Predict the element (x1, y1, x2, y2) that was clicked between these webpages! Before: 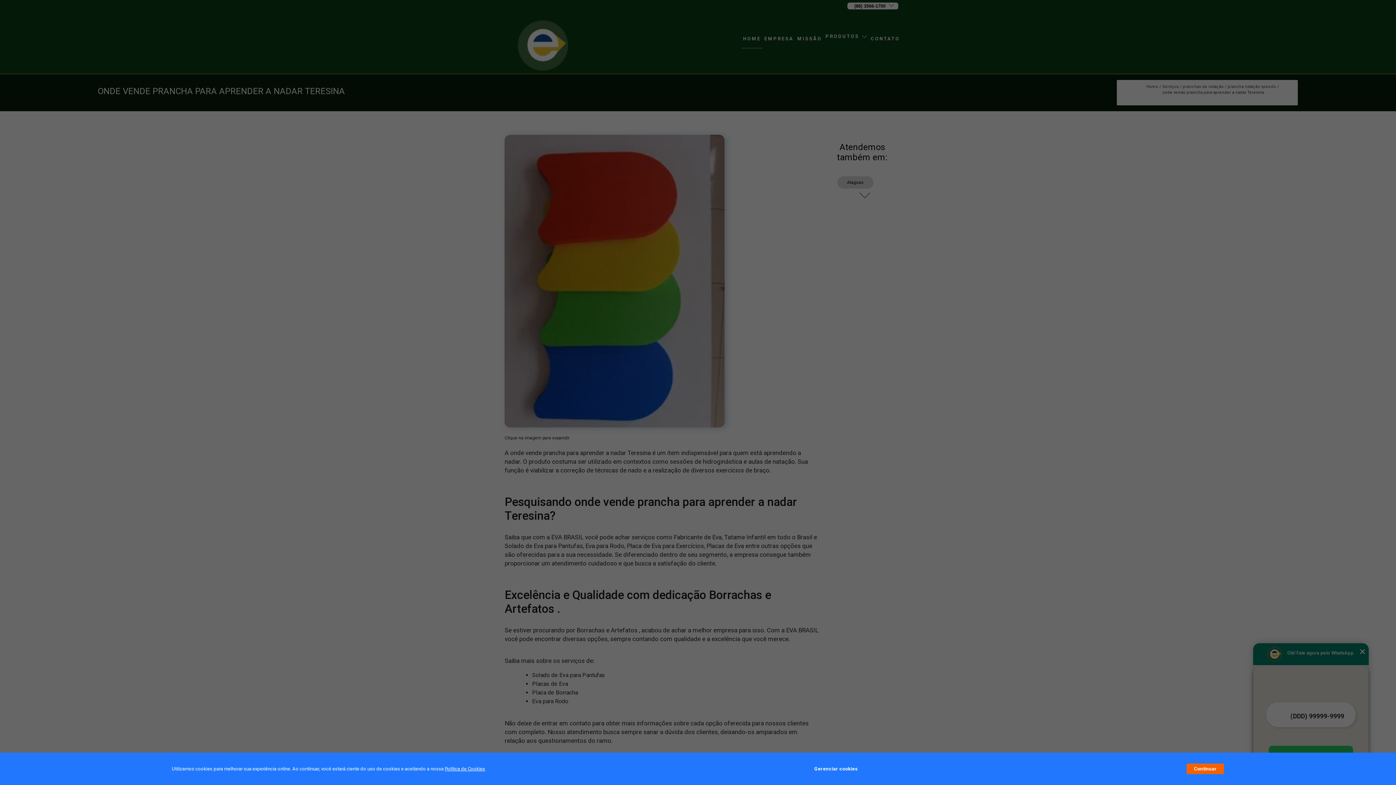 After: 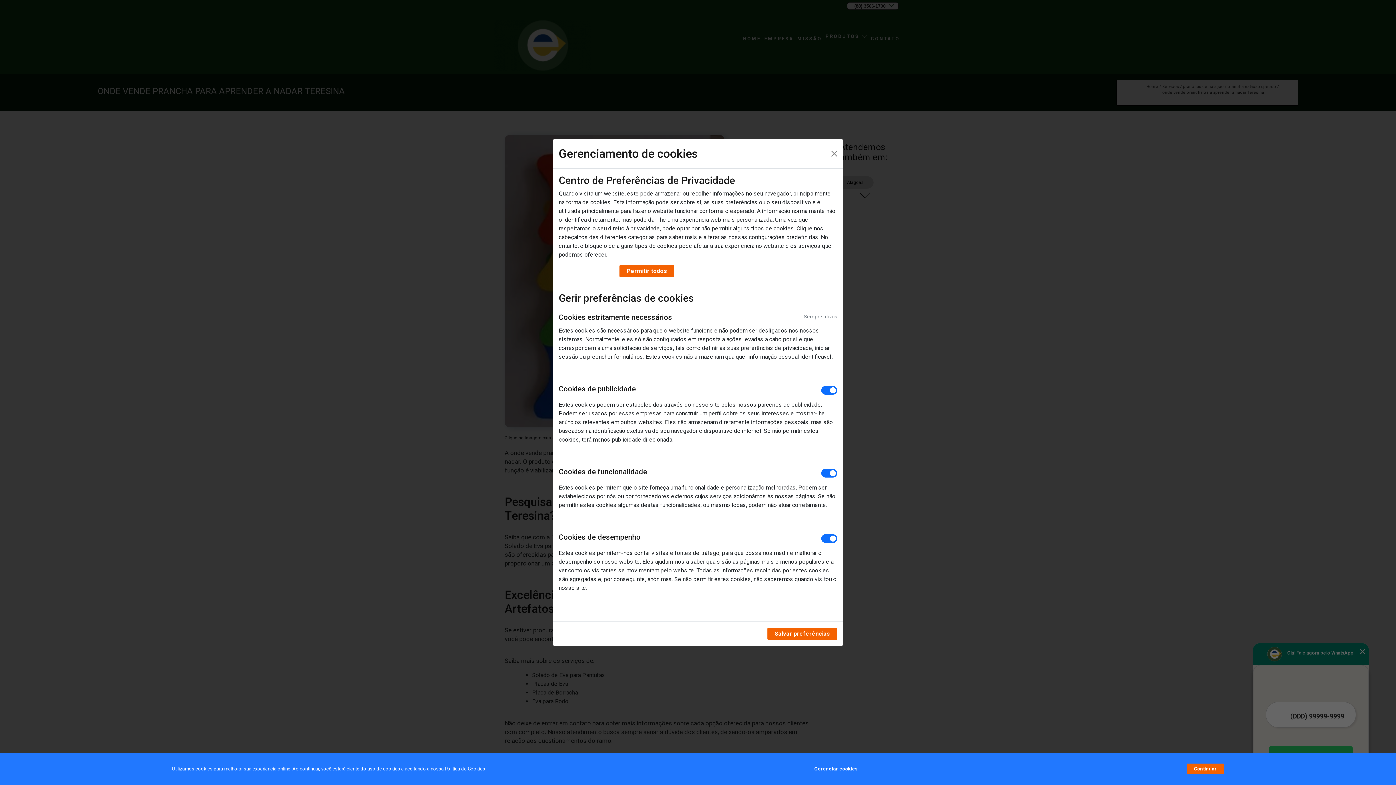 Action: label: Gerenciar cookies bbox: (814, 762, 857, 776)